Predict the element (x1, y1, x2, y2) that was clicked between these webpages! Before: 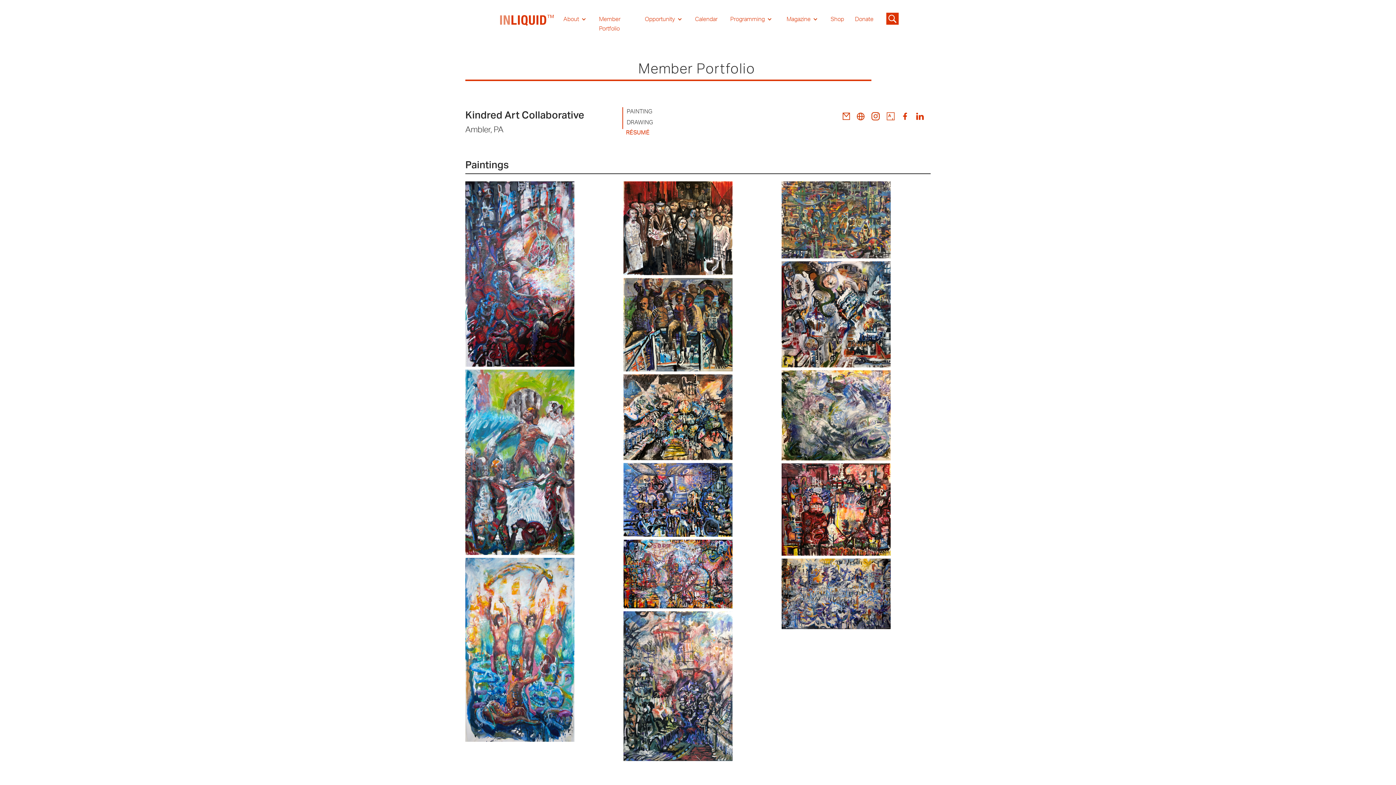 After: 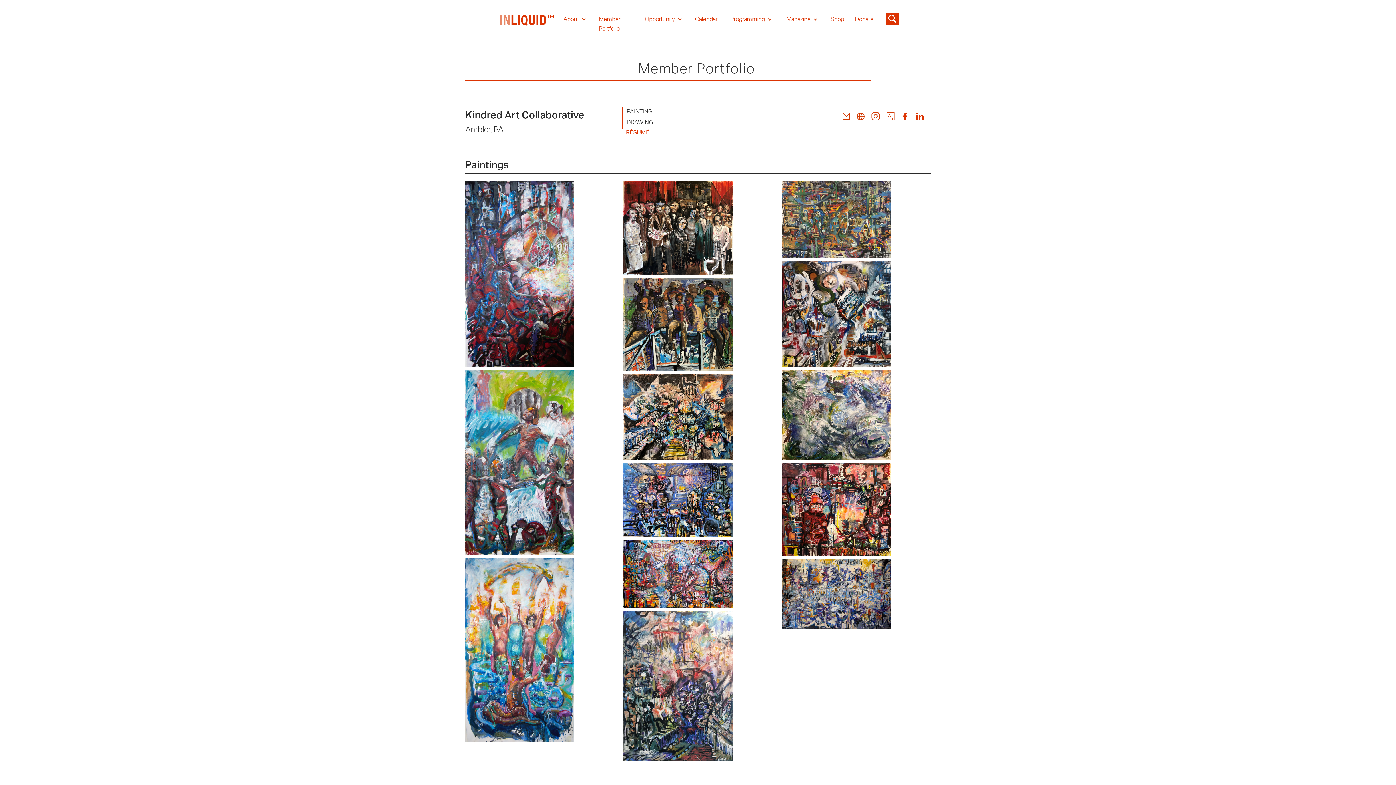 Action: bbox: (871, 109, 886, 123)